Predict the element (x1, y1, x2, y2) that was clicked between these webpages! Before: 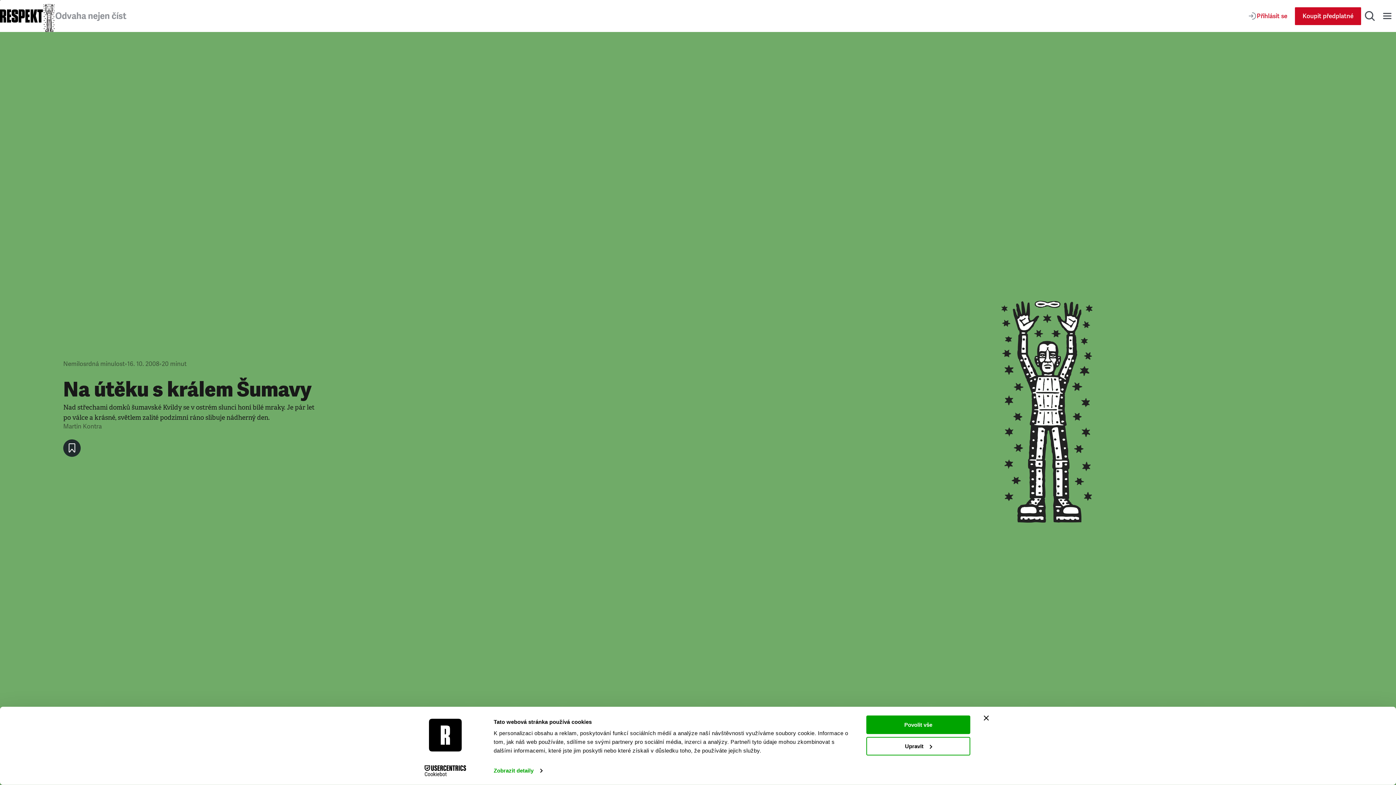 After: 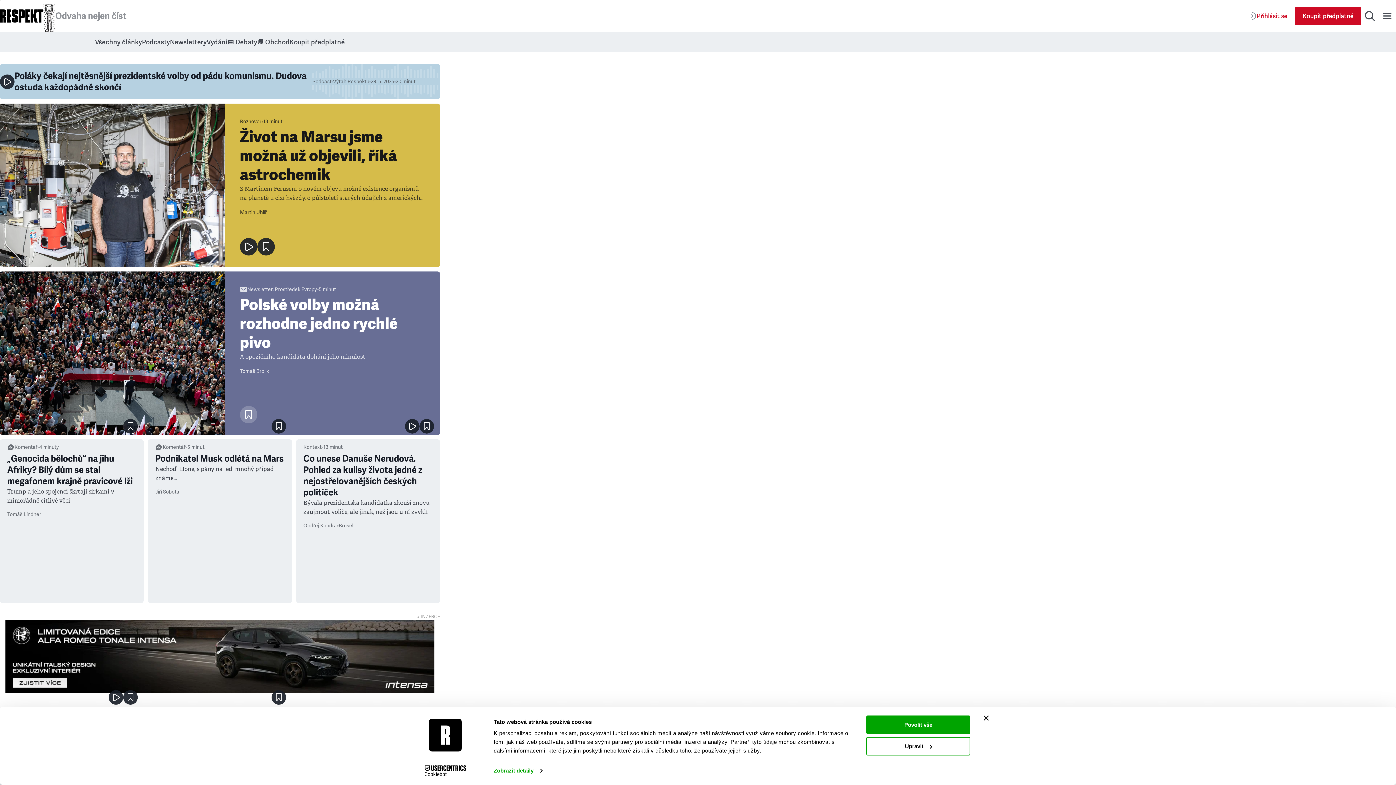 Action: bbox: (0, 9, 42, 22)